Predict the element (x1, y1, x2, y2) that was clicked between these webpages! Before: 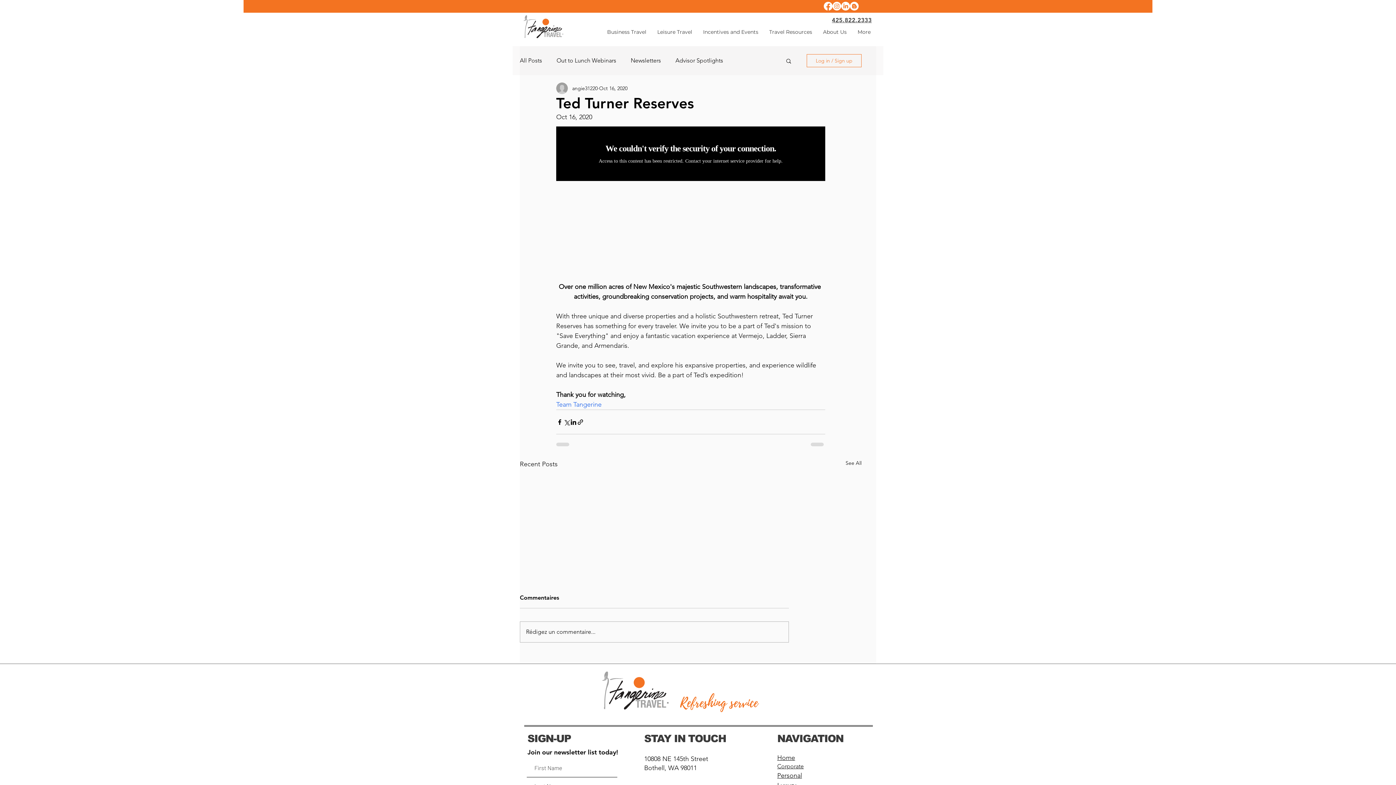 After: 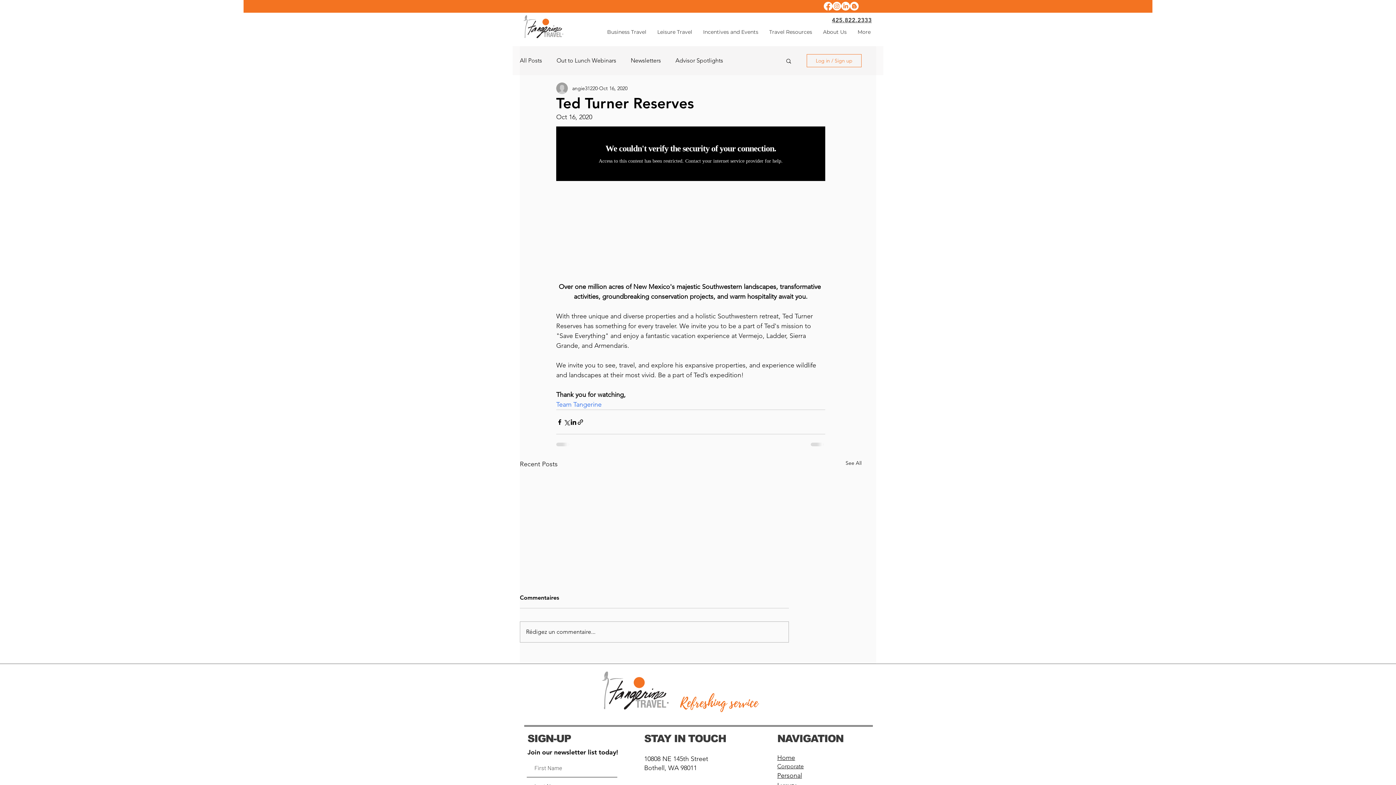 Action: label: Log in / Sign up bbox: (806, 54, 861, 67)